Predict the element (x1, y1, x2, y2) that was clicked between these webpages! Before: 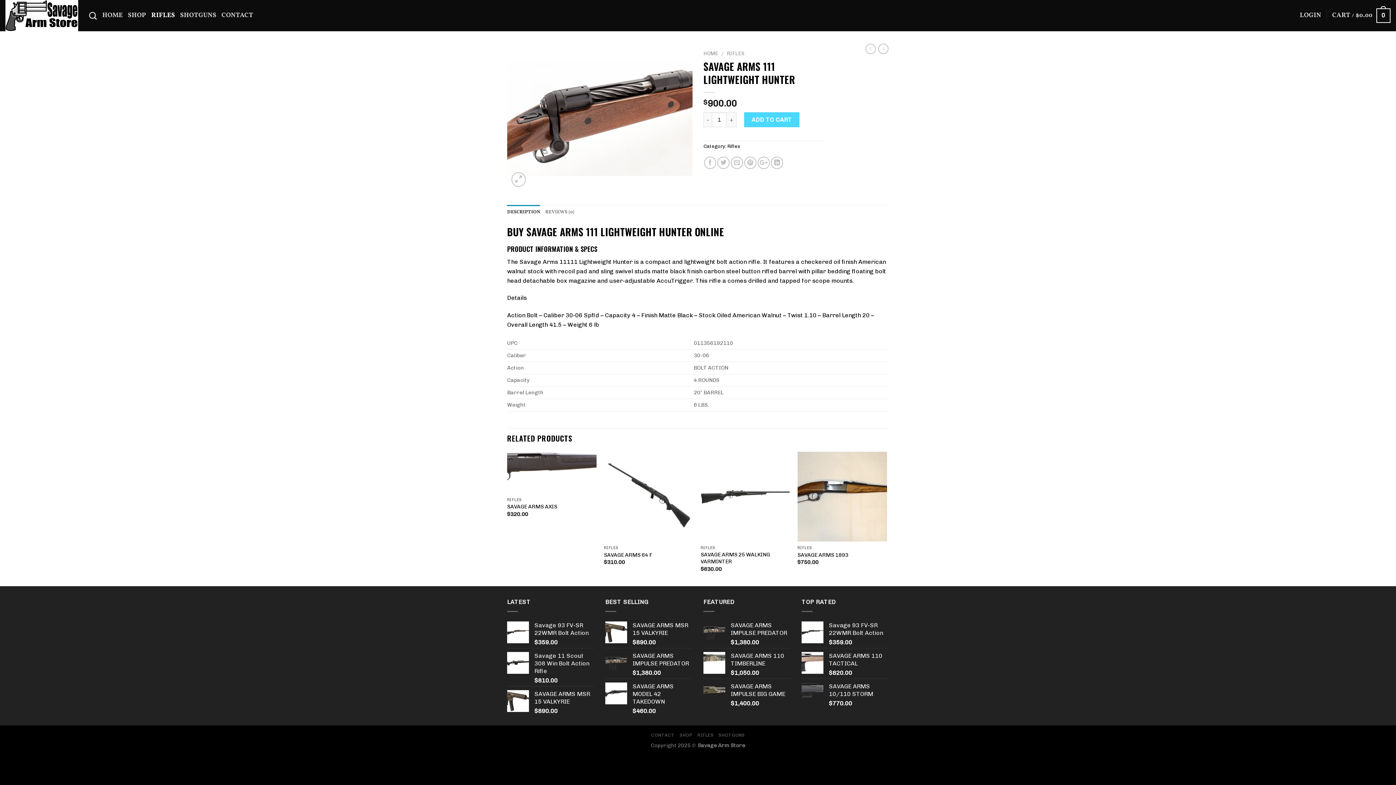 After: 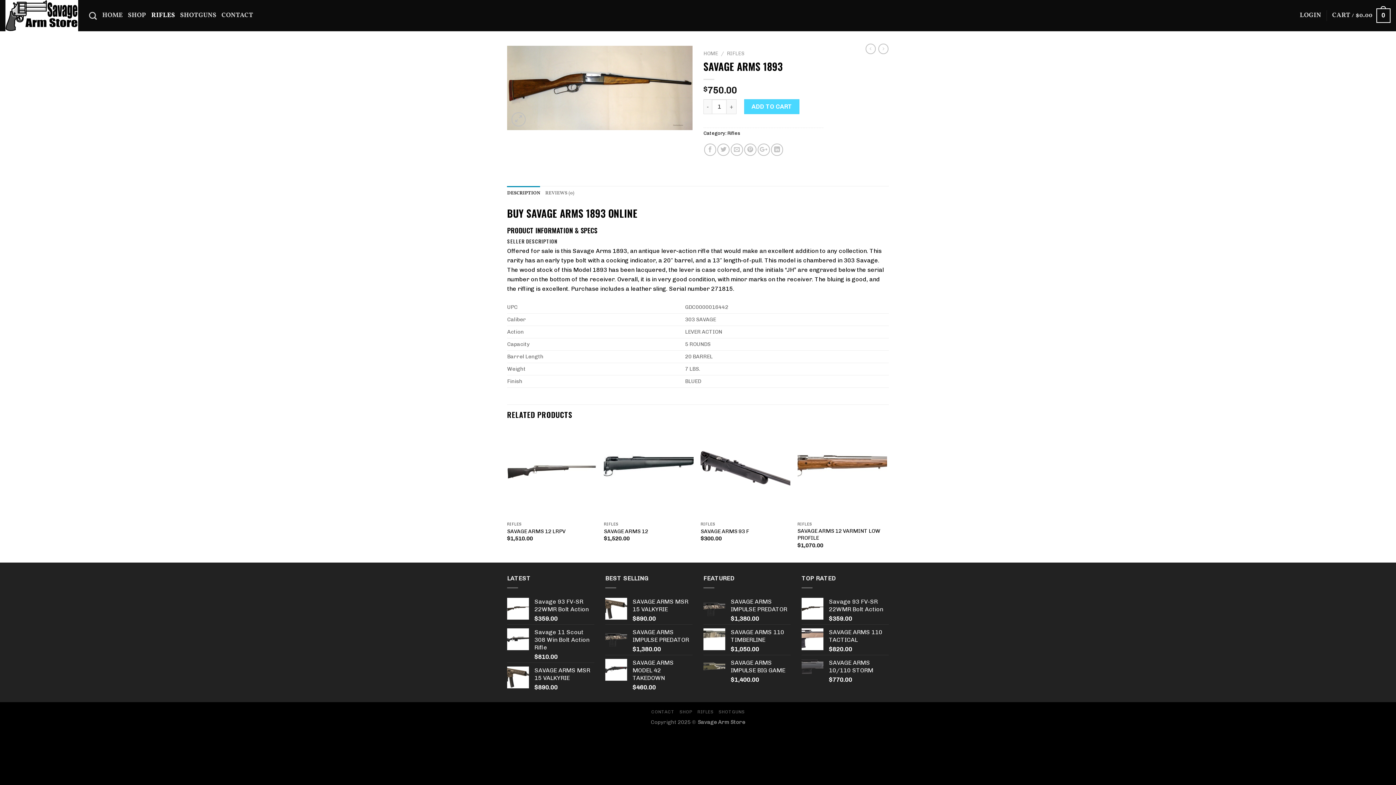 Action: bbox: (797, 452, 887, 541)